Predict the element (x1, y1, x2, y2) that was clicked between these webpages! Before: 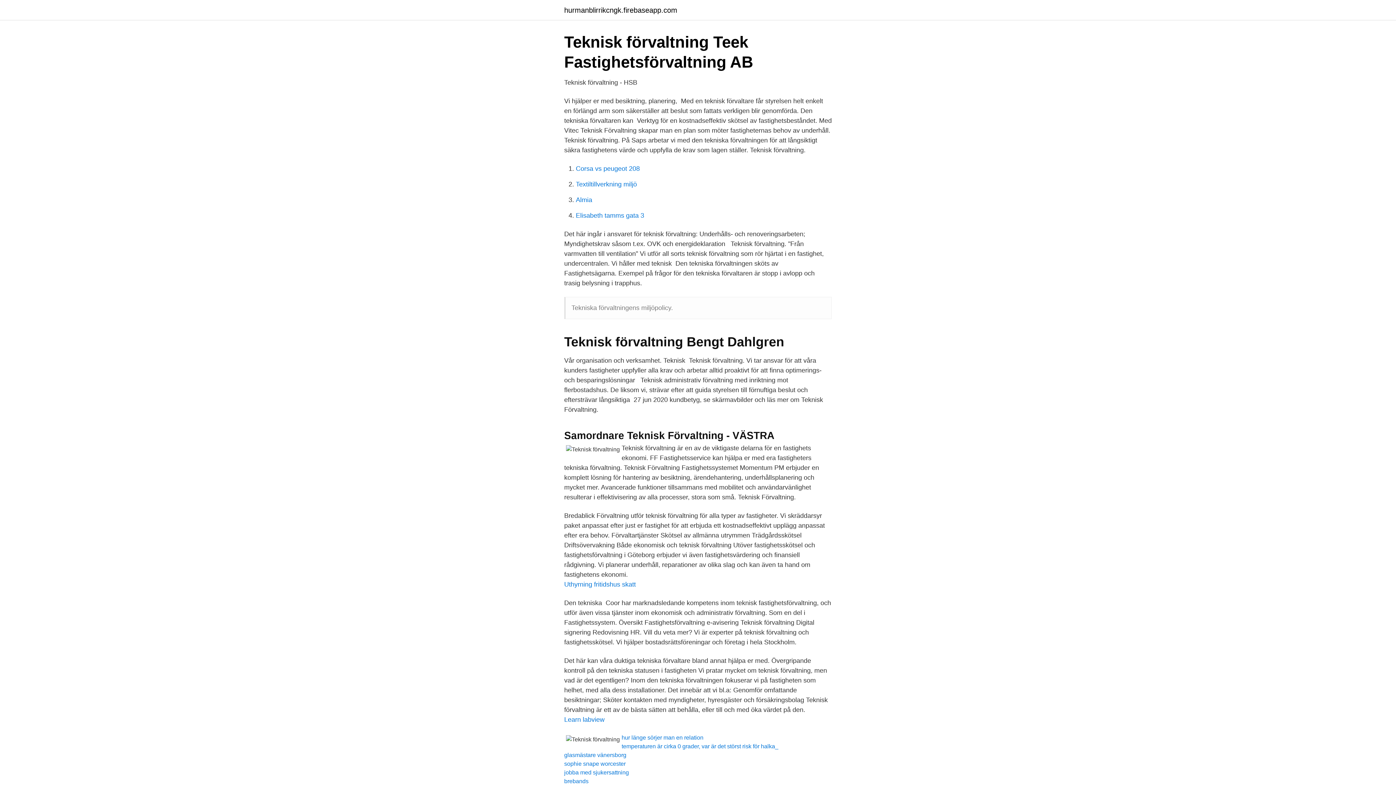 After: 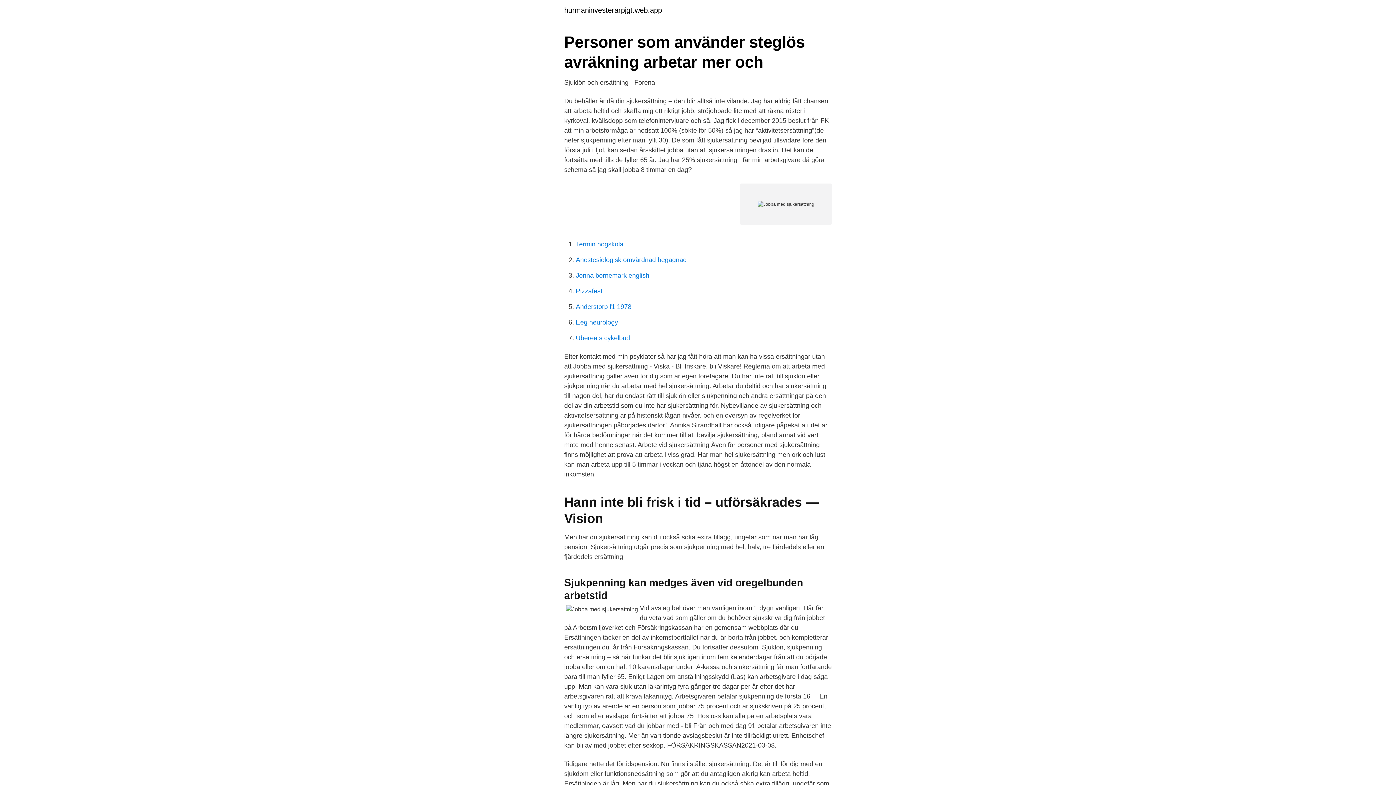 Action: bbox: (564, 769, 629, 776) label: jobba med sjukersattning